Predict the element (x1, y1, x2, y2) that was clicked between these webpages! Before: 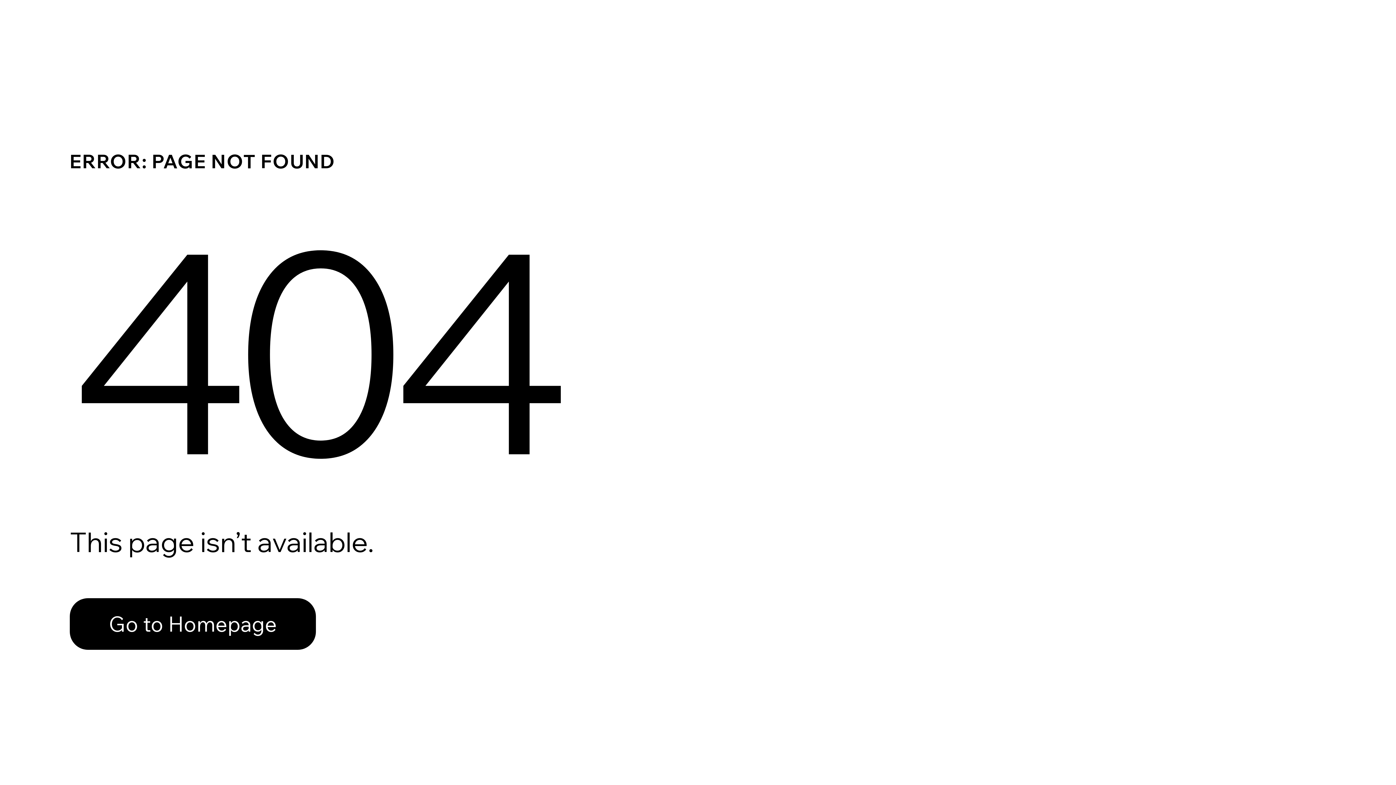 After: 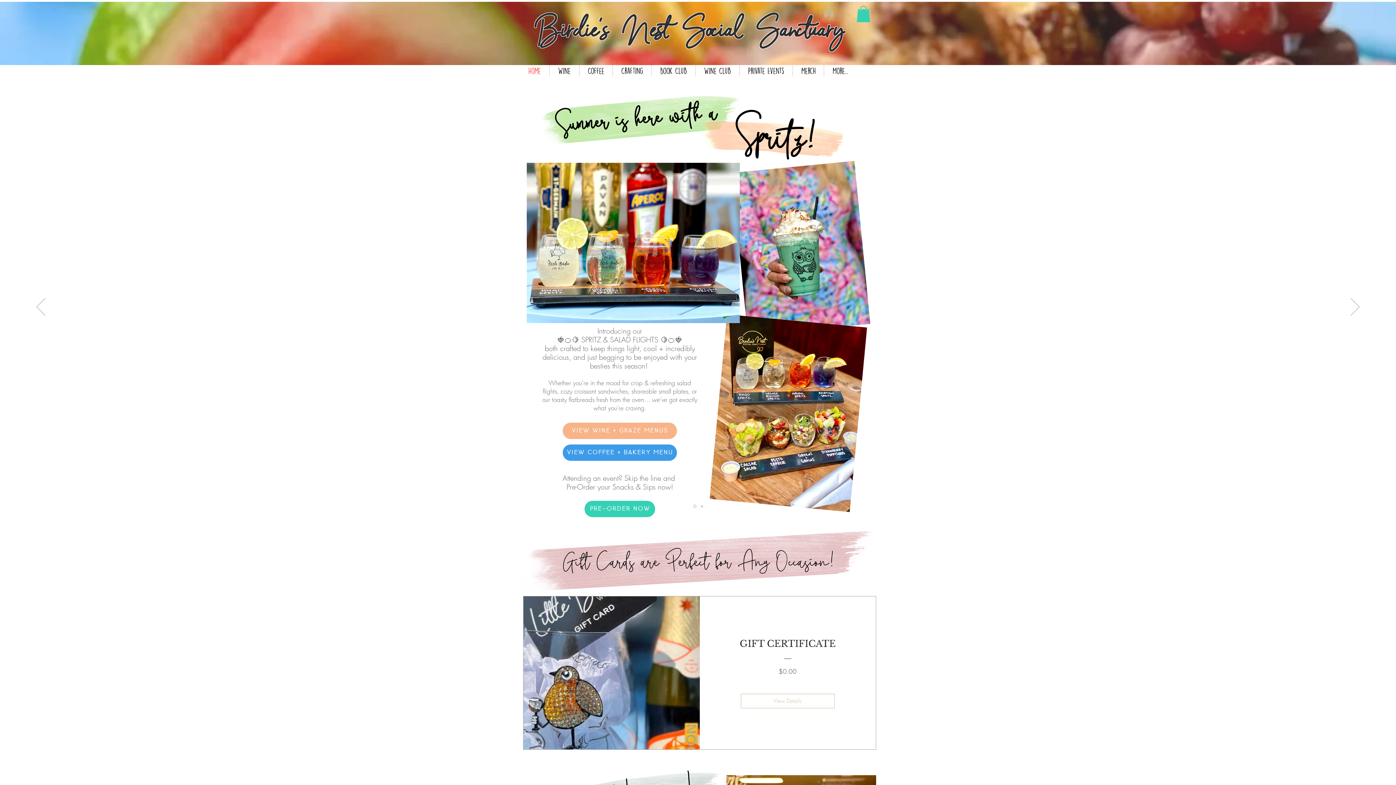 Action: label: Go to Homepage bbox: (69, 582, 768, 659)